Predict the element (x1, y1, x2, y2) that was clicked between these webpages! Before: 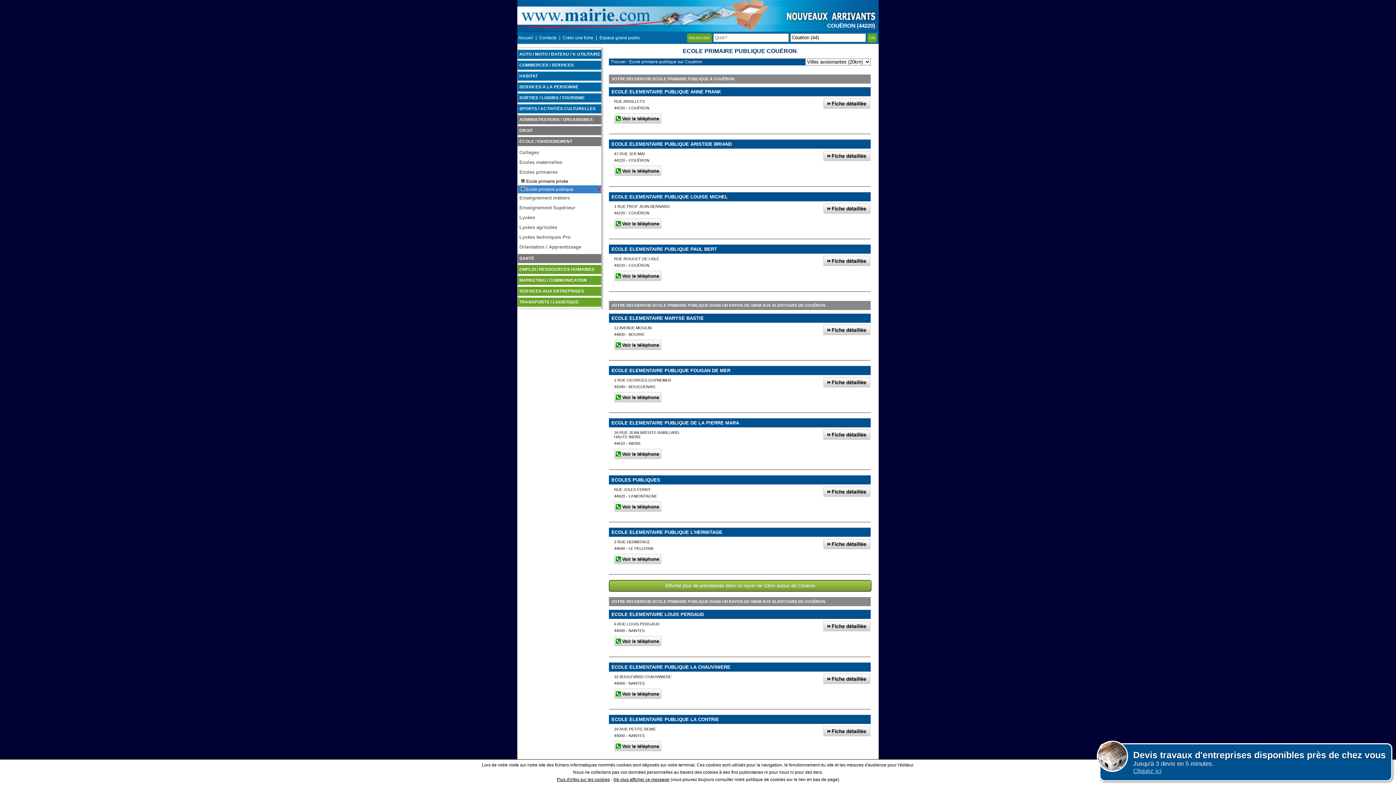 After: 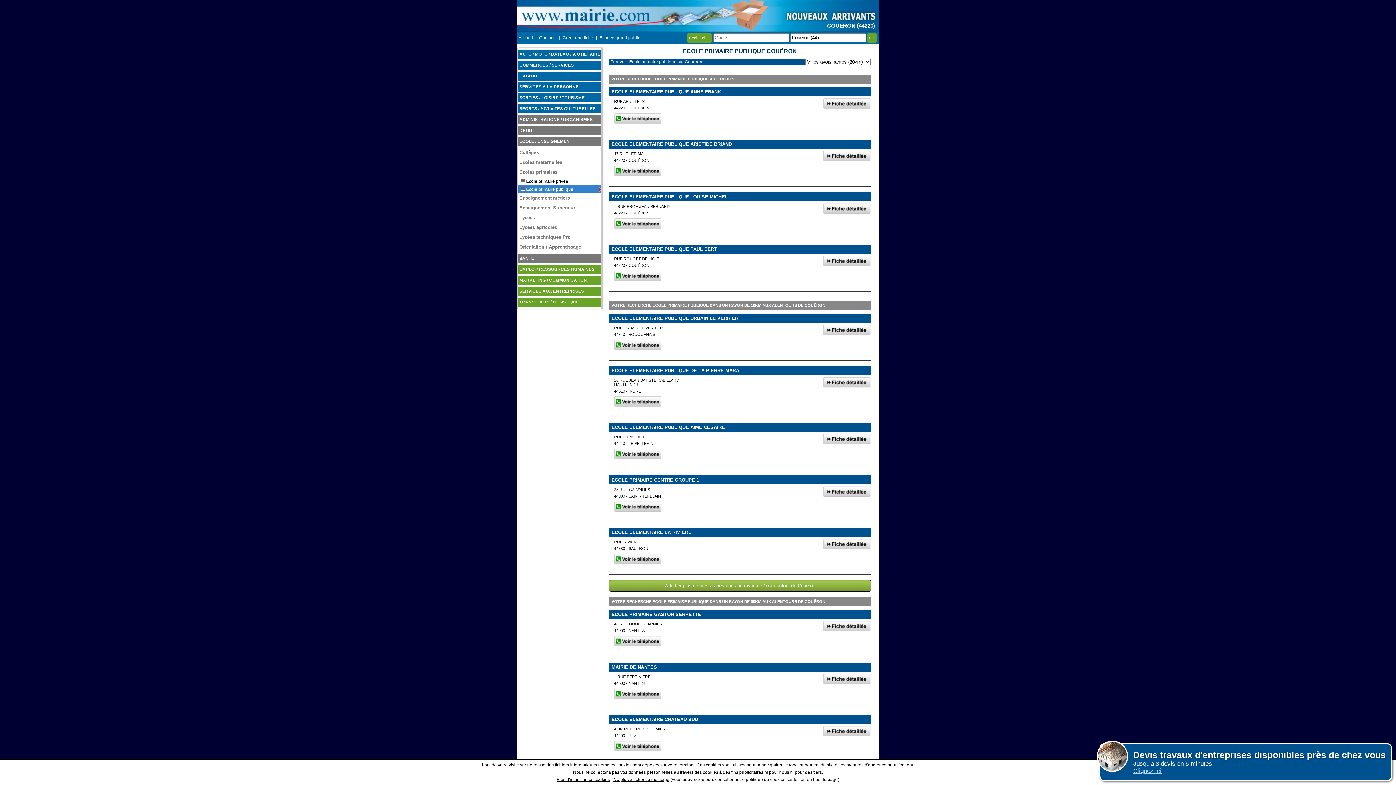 Action: bbox: (517, 185, 601, 193) label: Ecole primaire publique